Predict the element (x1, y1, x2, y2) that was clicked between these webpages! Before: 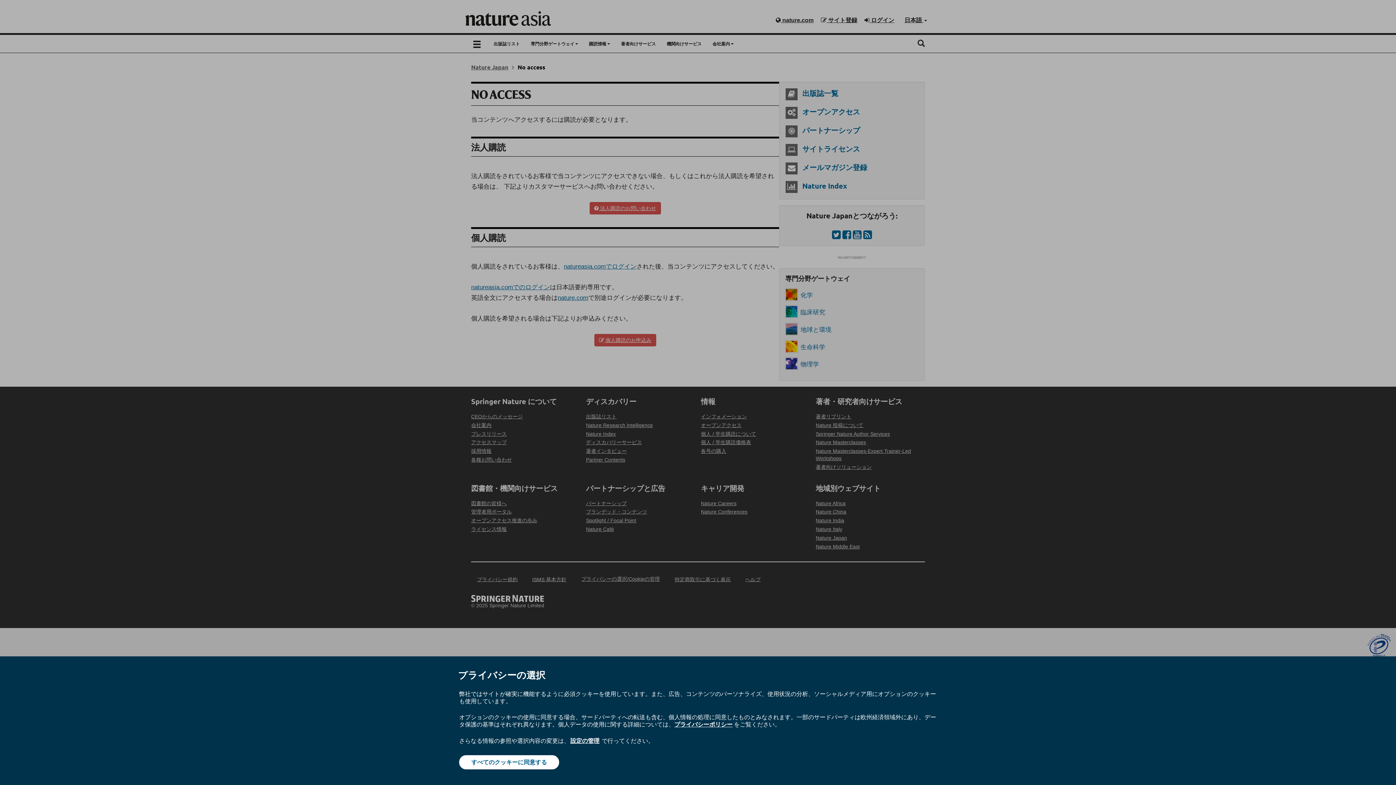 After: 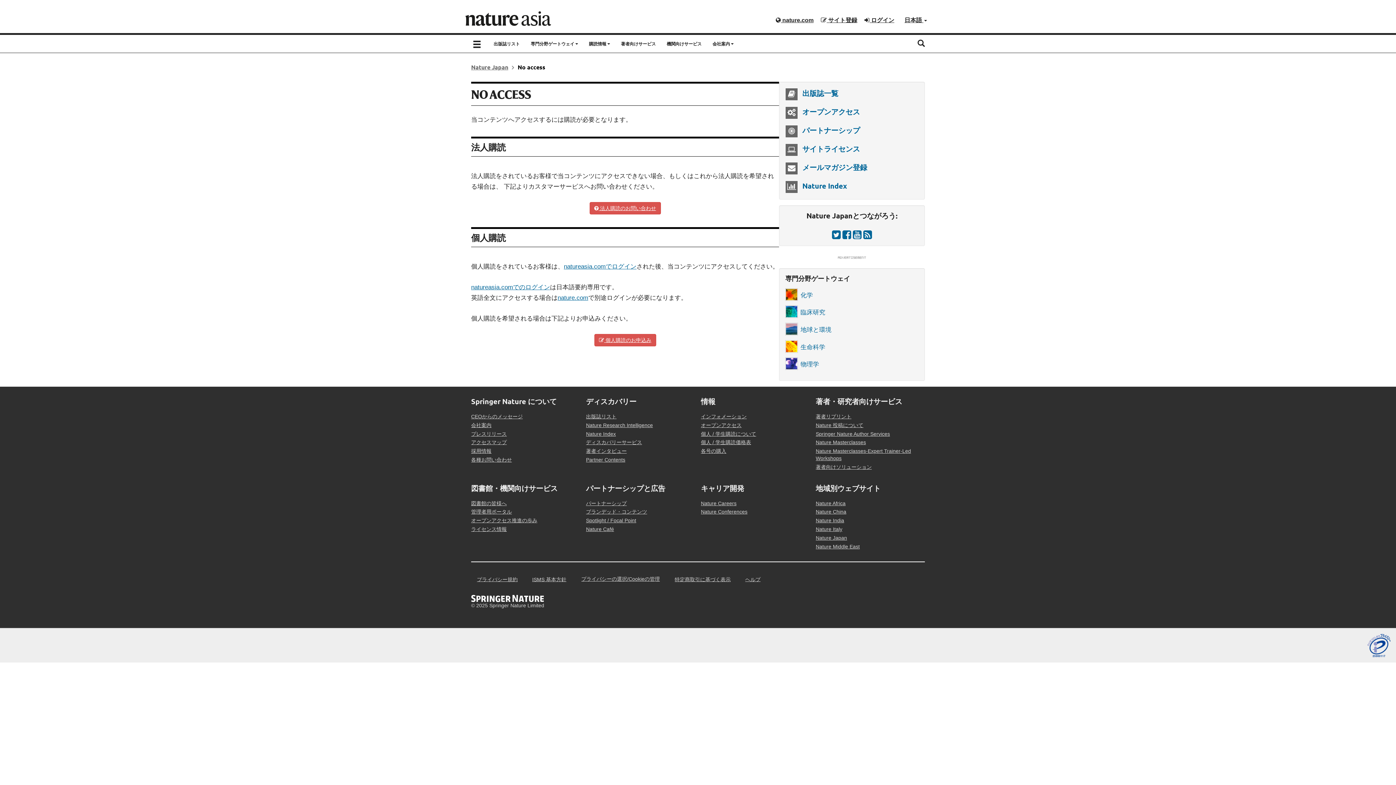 Action: label: すべてのクッキーに同意する bbox: (459, 755, 559, 769)